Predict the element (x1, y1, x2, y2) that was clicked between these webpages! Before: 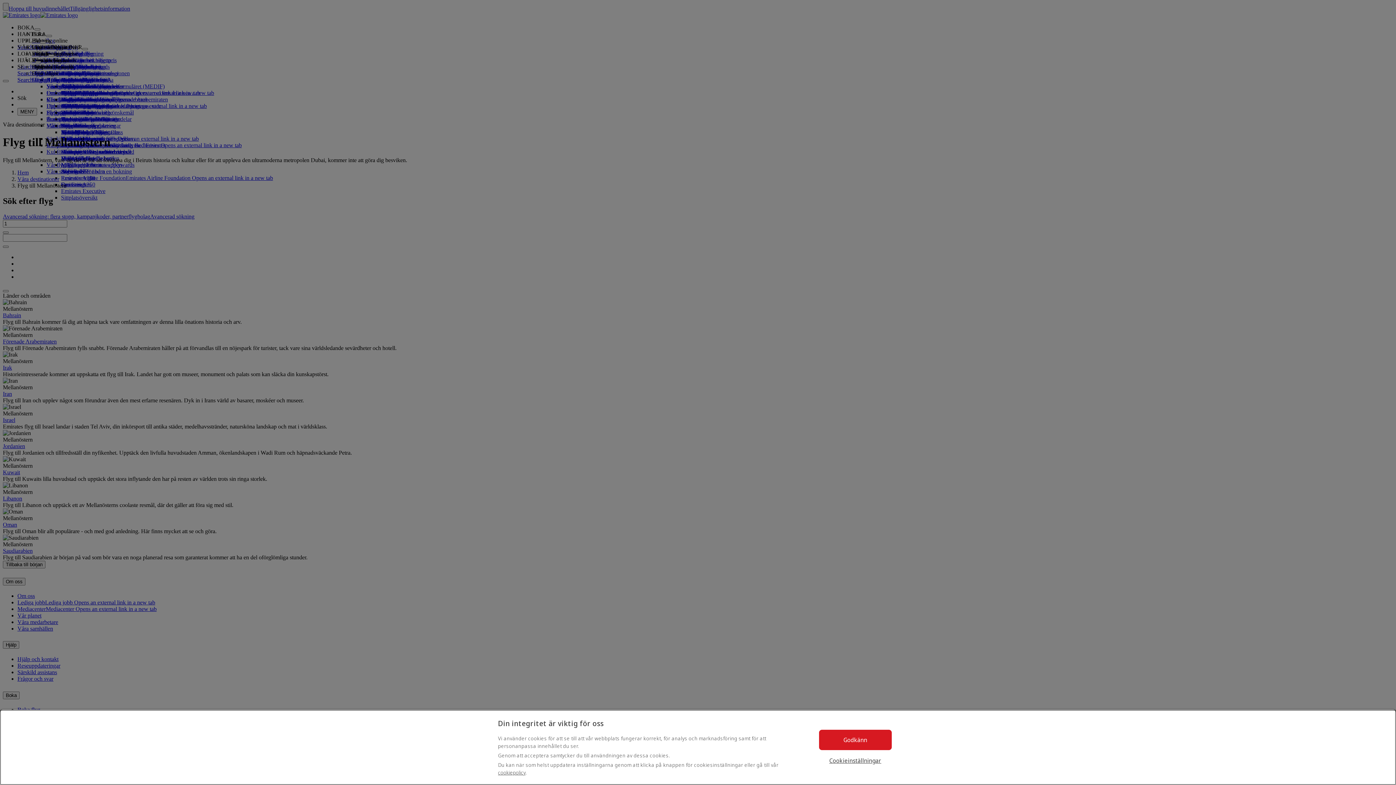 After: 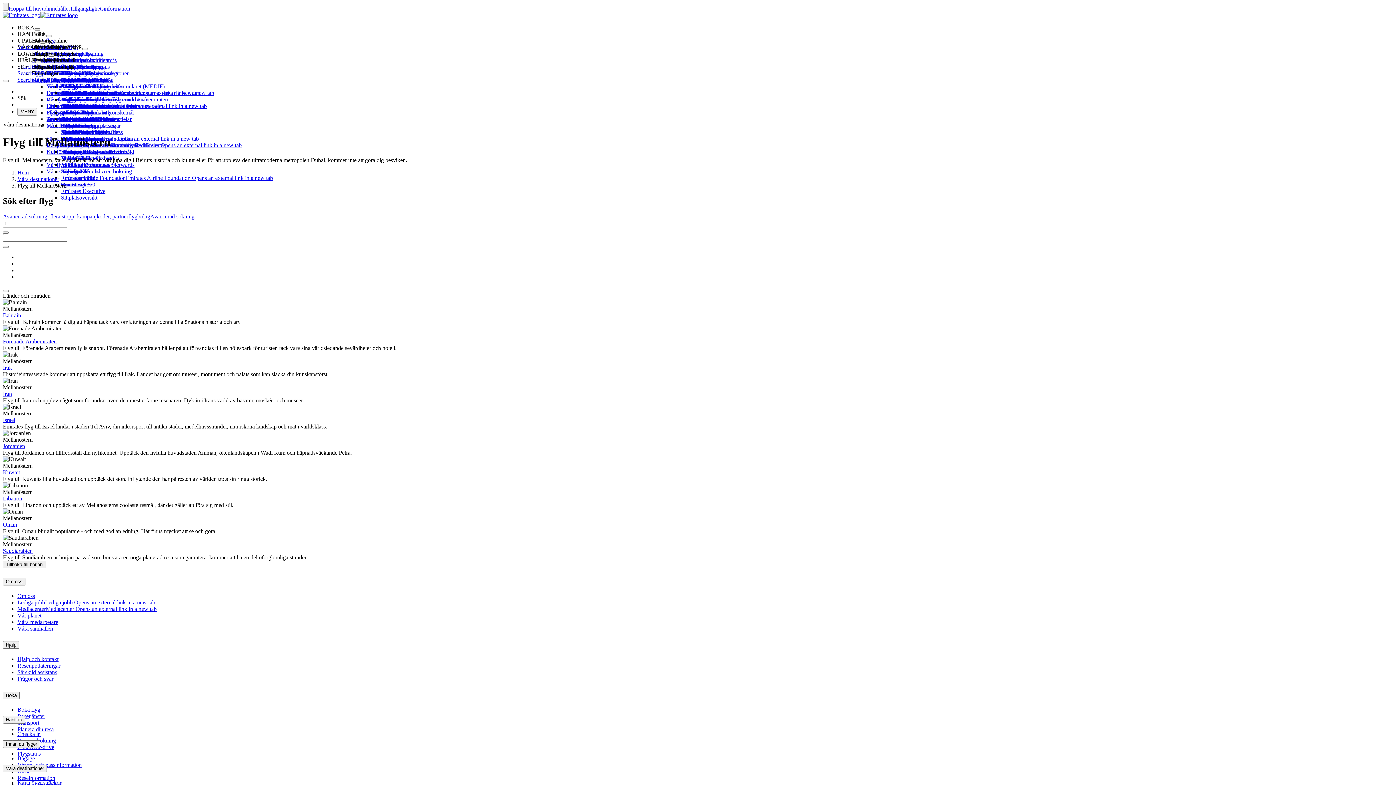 Action: label: Godkänn bbox: (819, 730, 891, 750)